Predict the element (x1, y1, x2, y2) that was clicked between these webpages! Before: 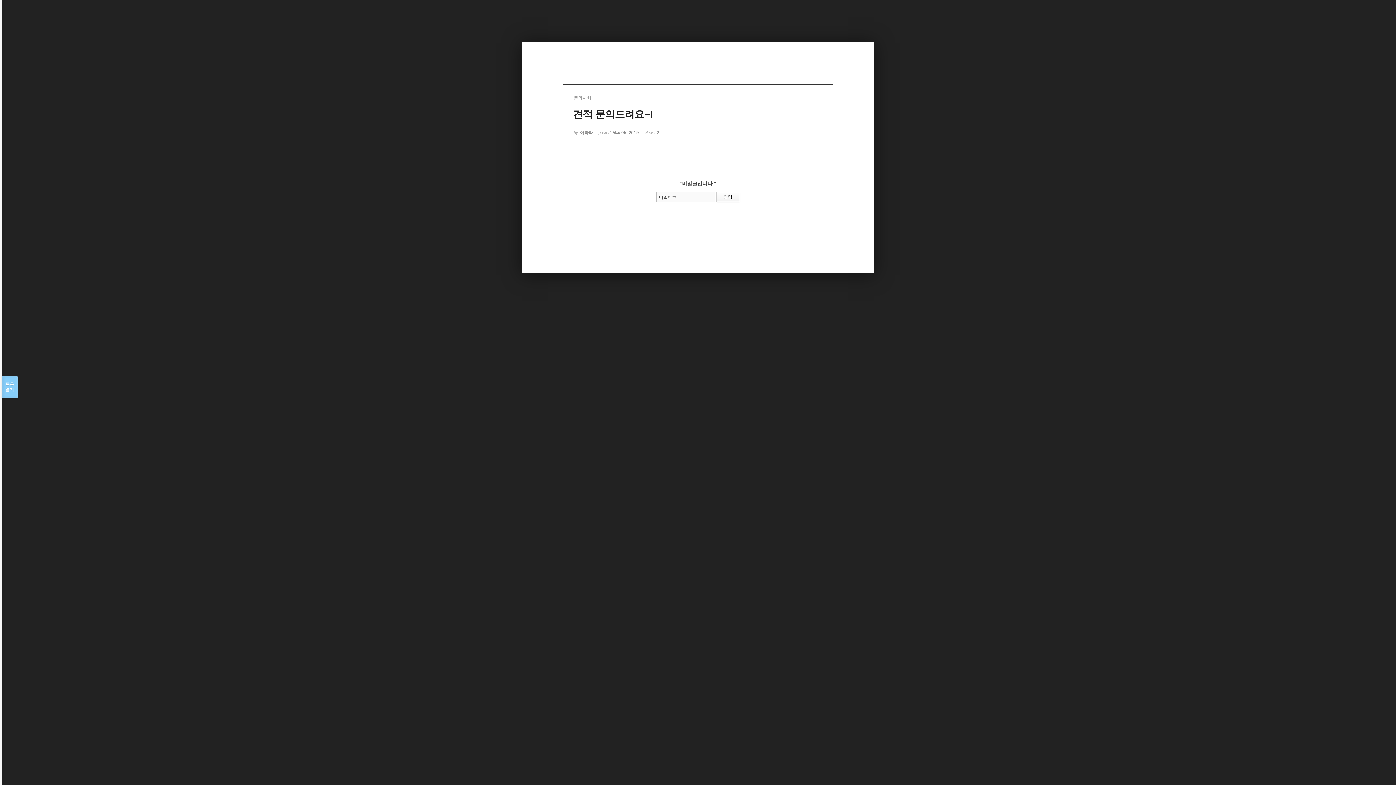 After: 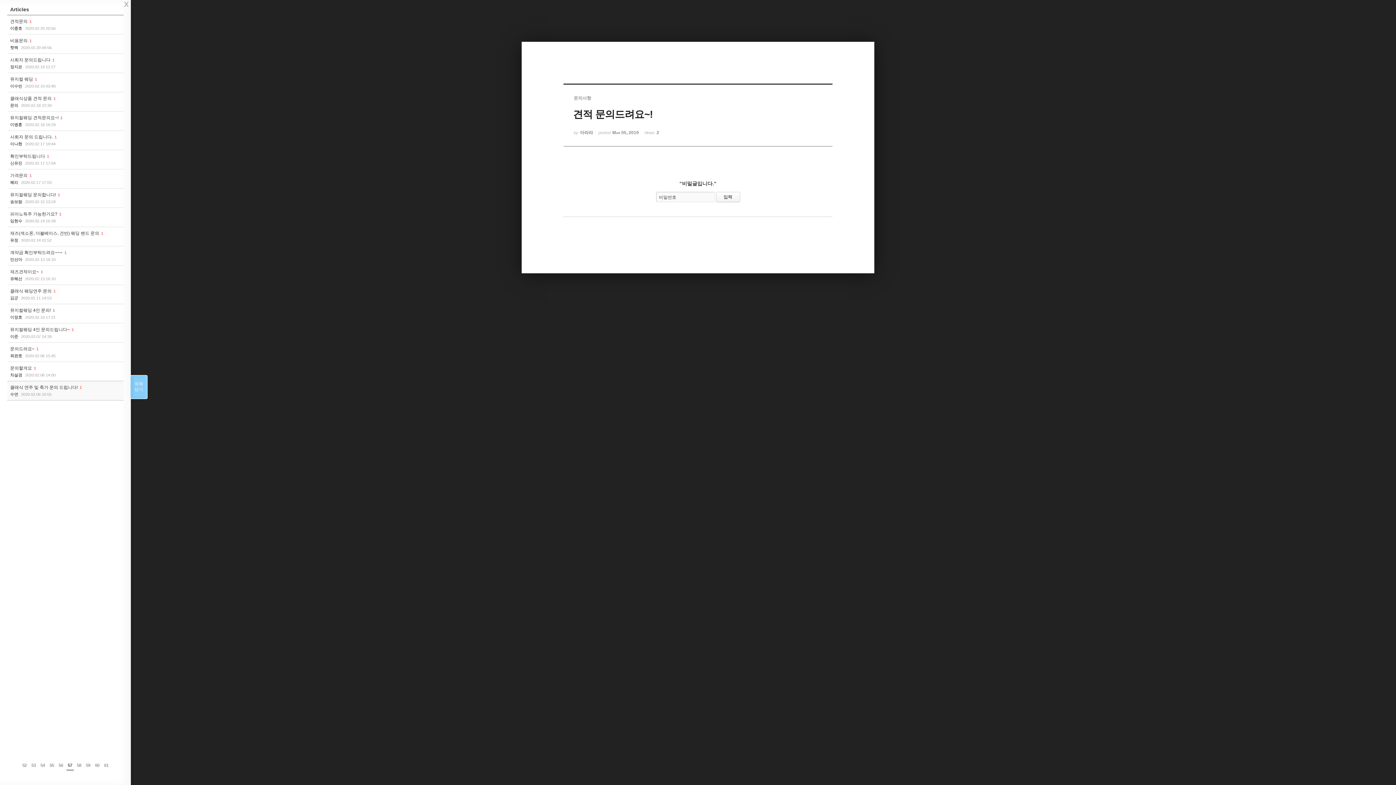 Action: bbox: (1, 376, 17, 398) label: 목록

열기